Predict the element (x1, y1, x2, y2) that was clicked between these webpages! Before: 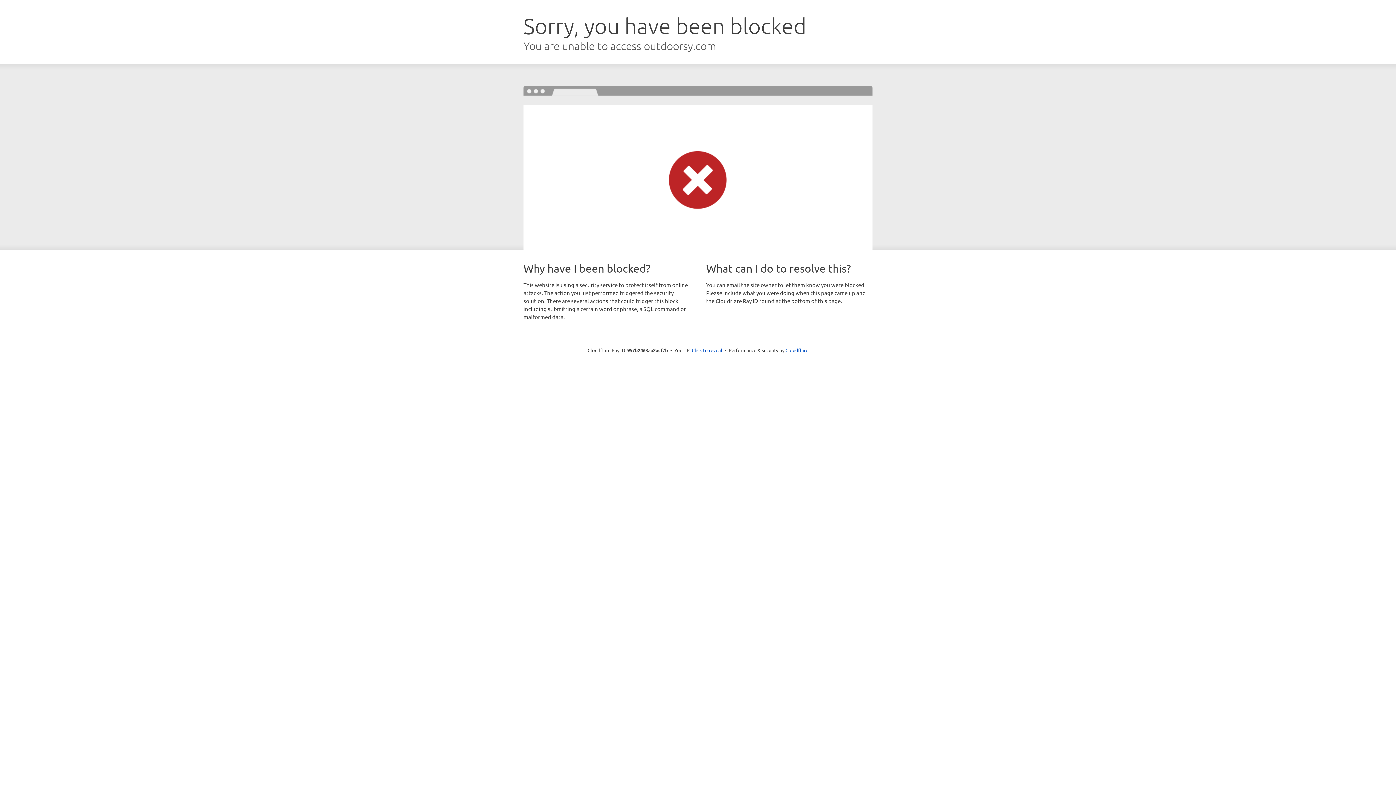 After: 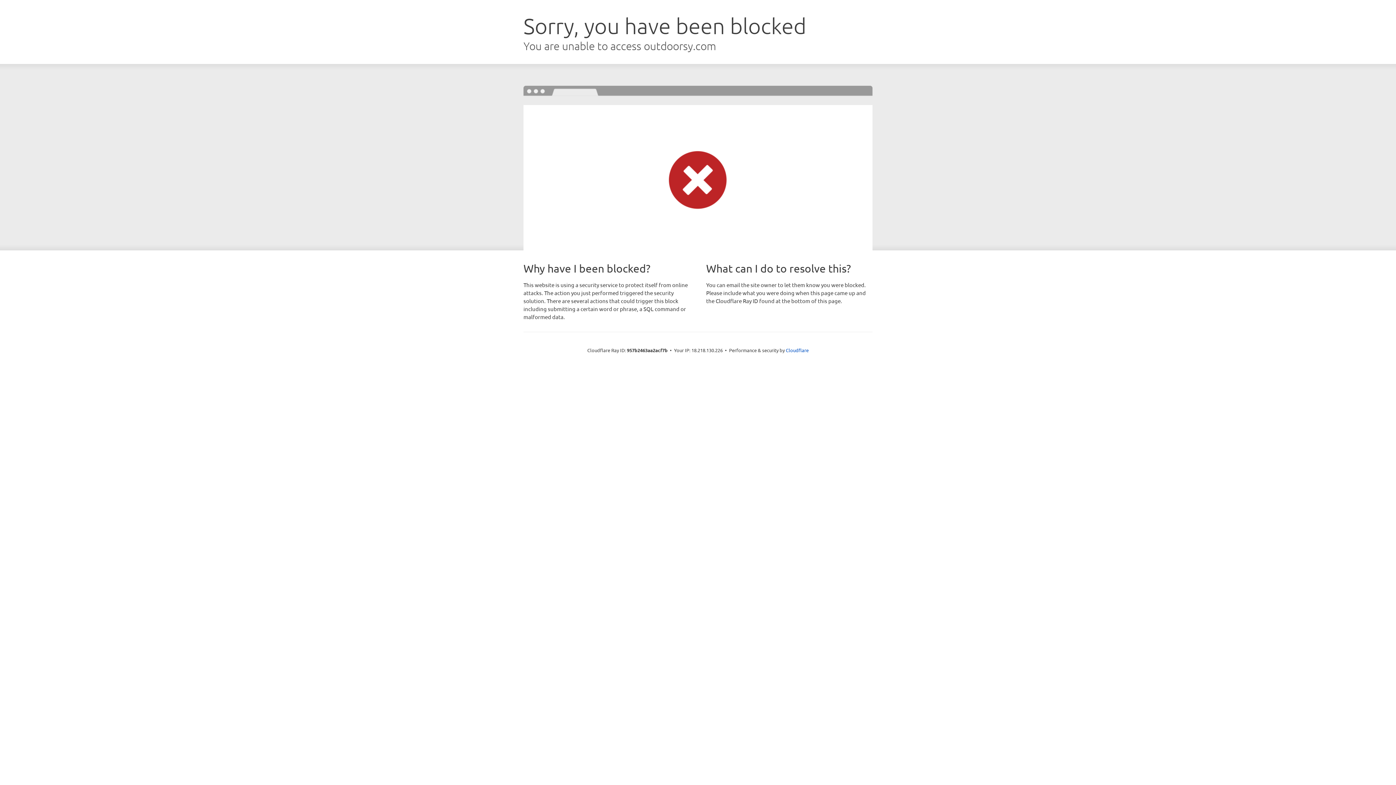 Action: label: Click to reveal bbox: (692, 346, 722, 353)